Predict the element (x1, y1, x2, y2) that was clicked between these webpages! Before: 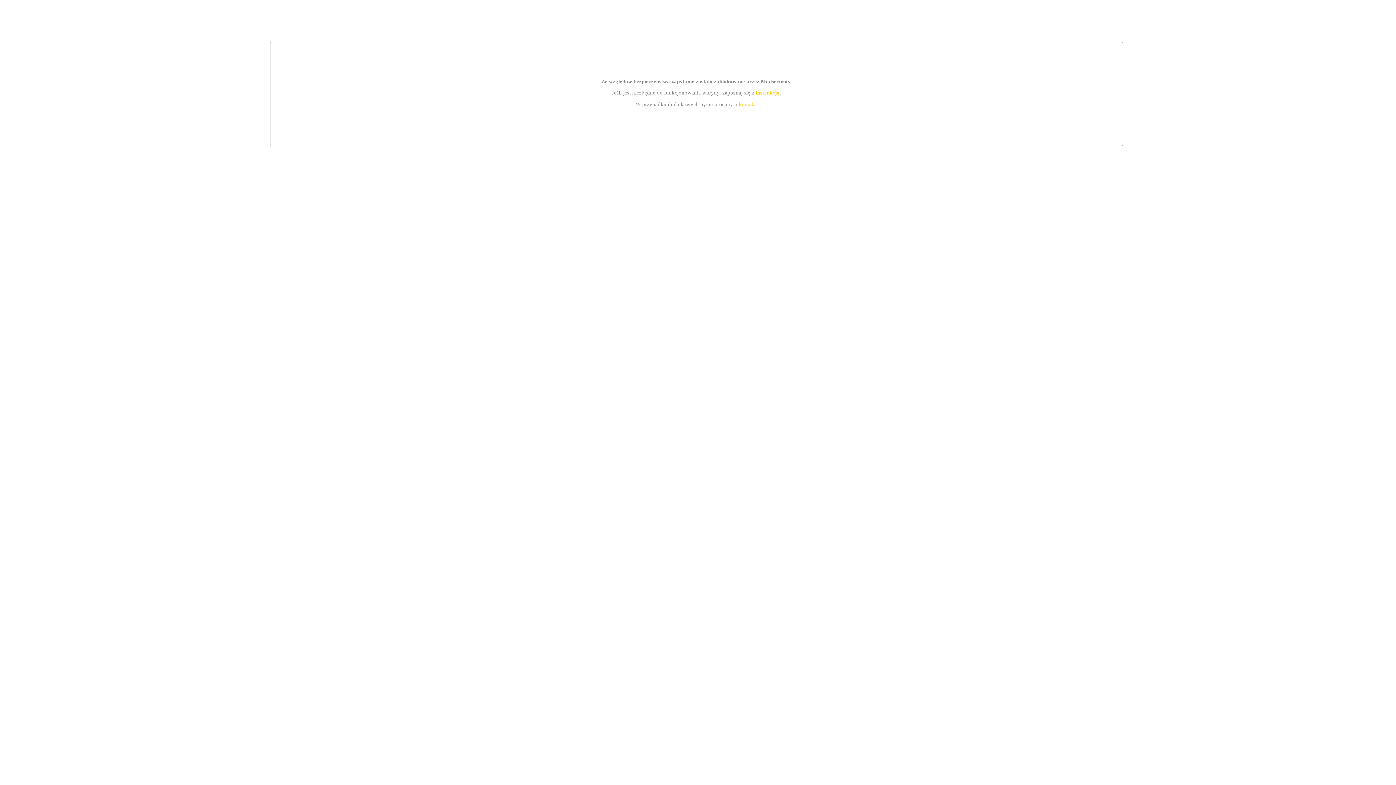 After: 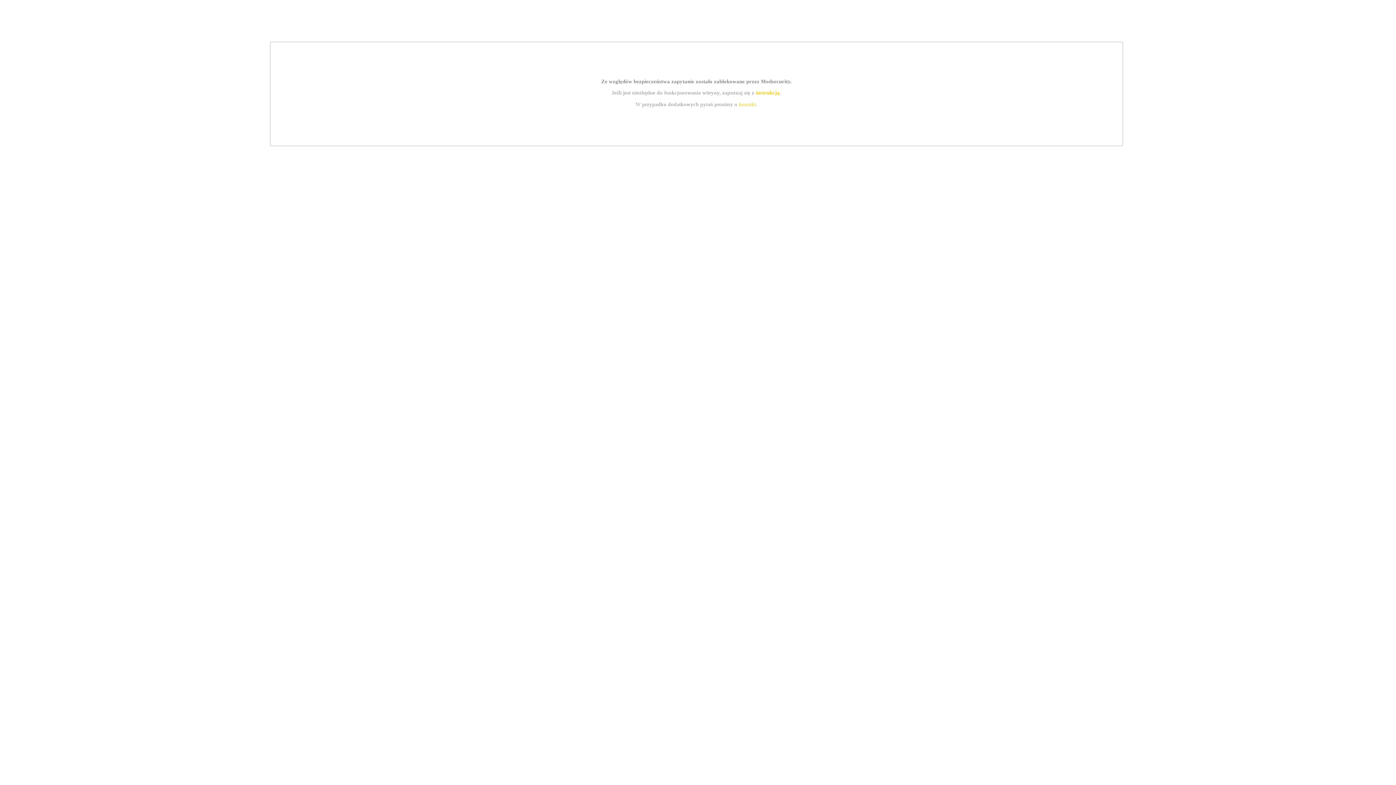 Action: label: kontakt bbox: (739, 101, 756, 107)